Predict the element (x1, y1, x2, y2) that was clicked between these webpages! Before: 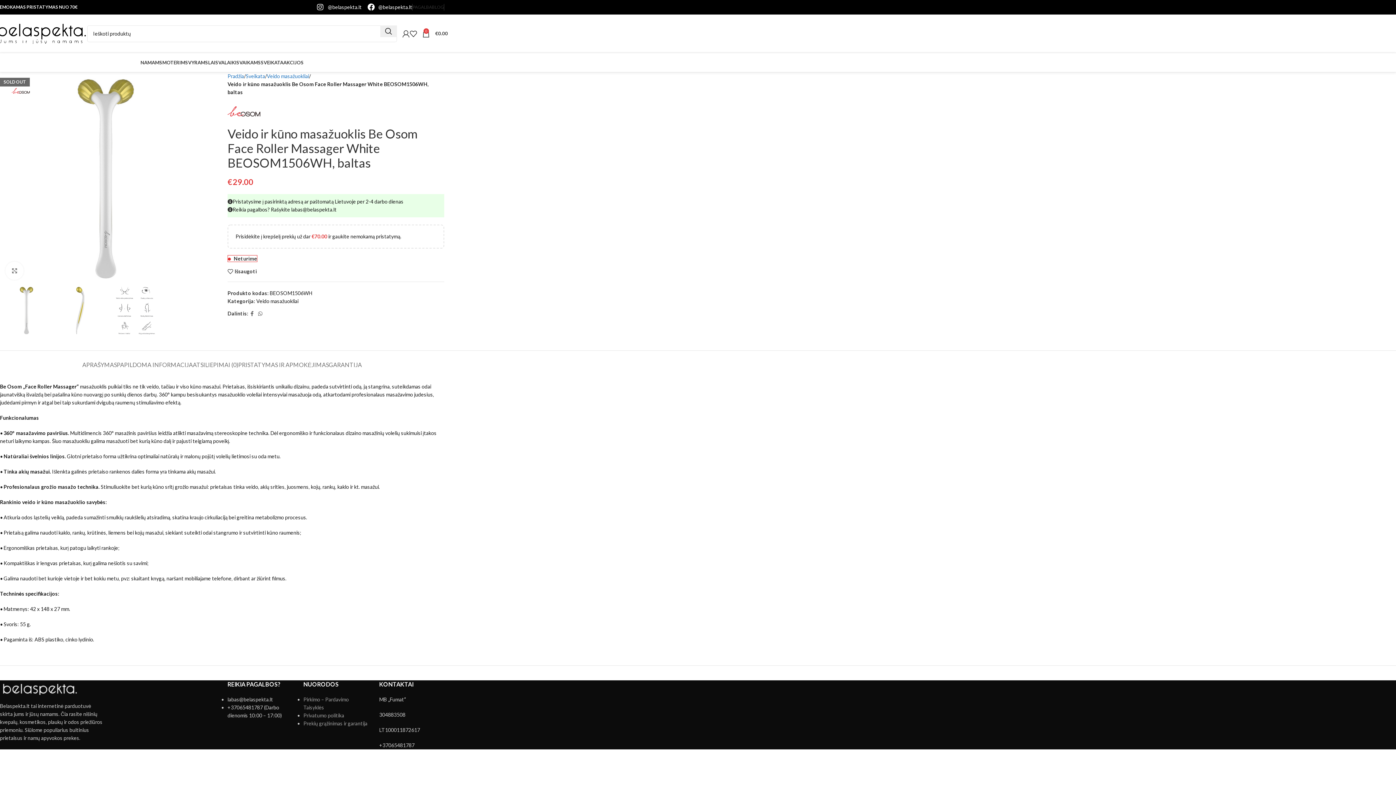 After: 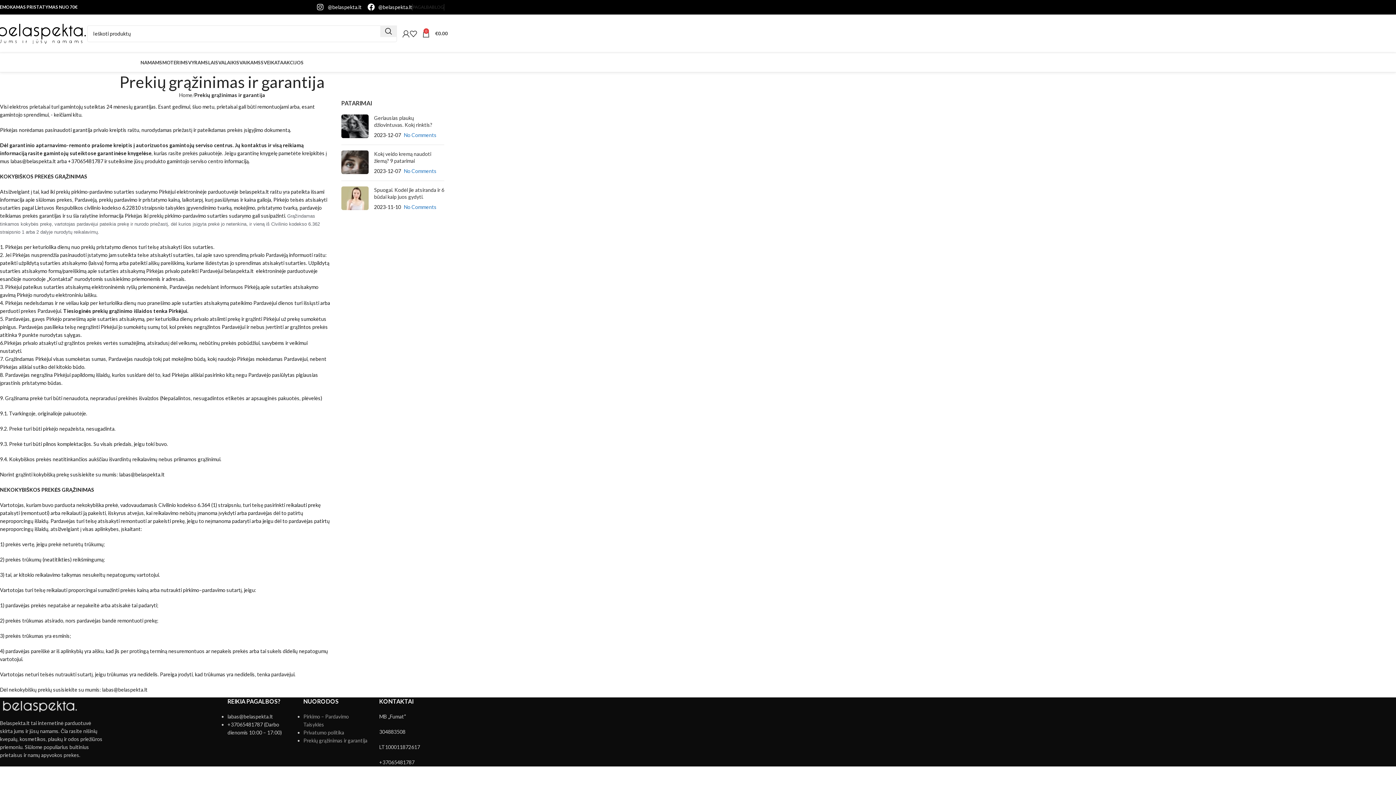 Action: bbox: (303, 720, 367, 726) label: Prekių grąžinimas ir garantija